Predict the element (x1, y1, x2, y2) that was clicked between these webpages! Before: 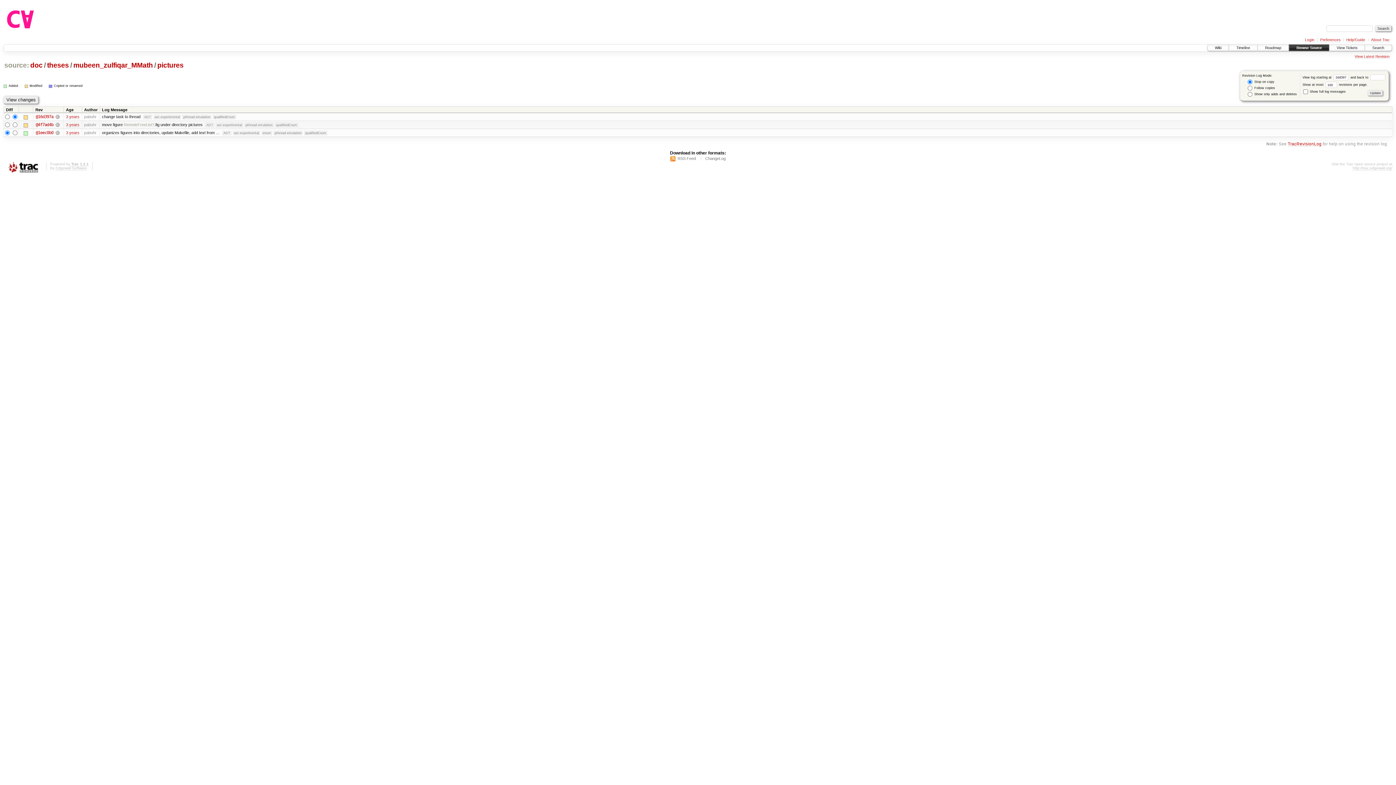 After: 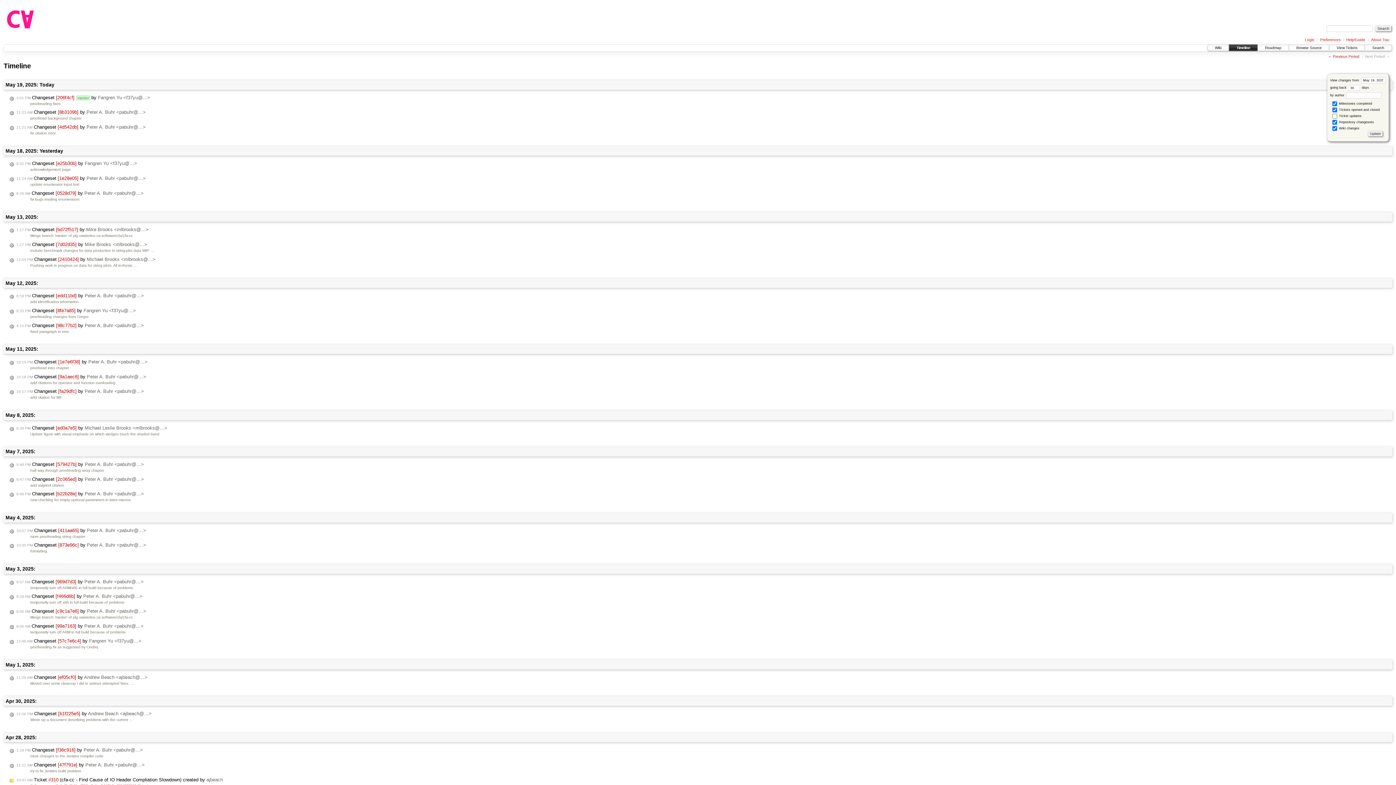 Action: bbox: (1229, 44, 1257, 50) label: Timeline